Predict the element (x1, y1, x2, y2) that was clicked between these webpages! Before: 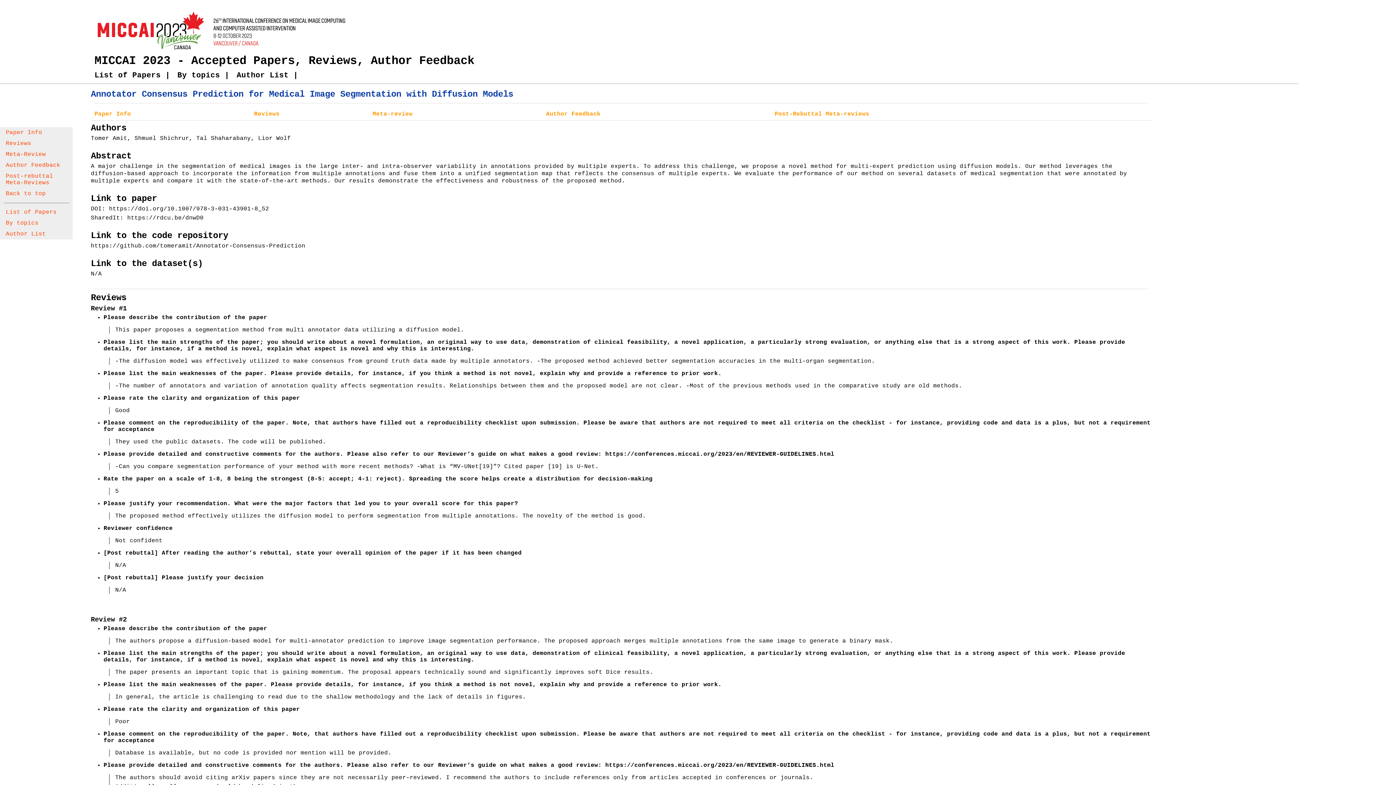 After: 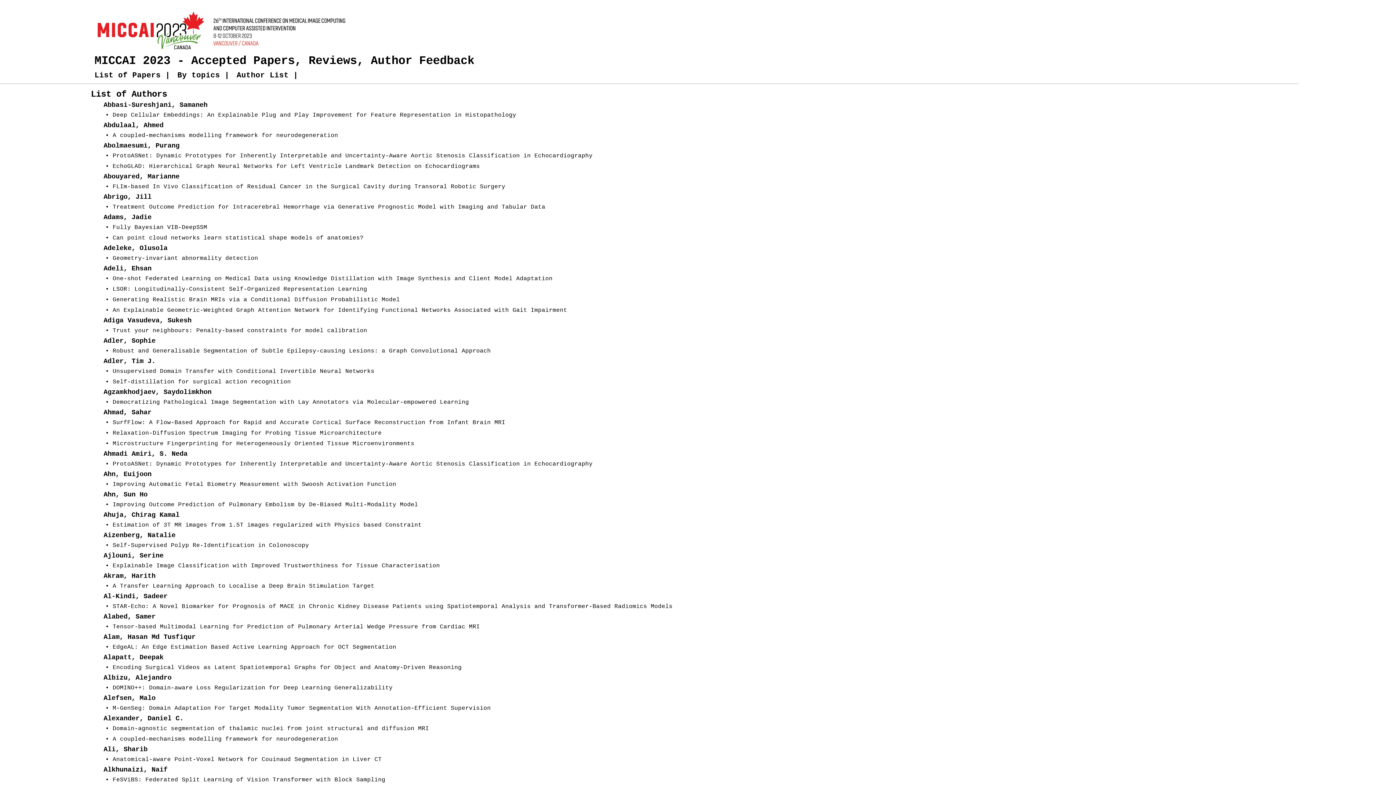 Action: label: Author List bbox: (0, 228, 72, 239)